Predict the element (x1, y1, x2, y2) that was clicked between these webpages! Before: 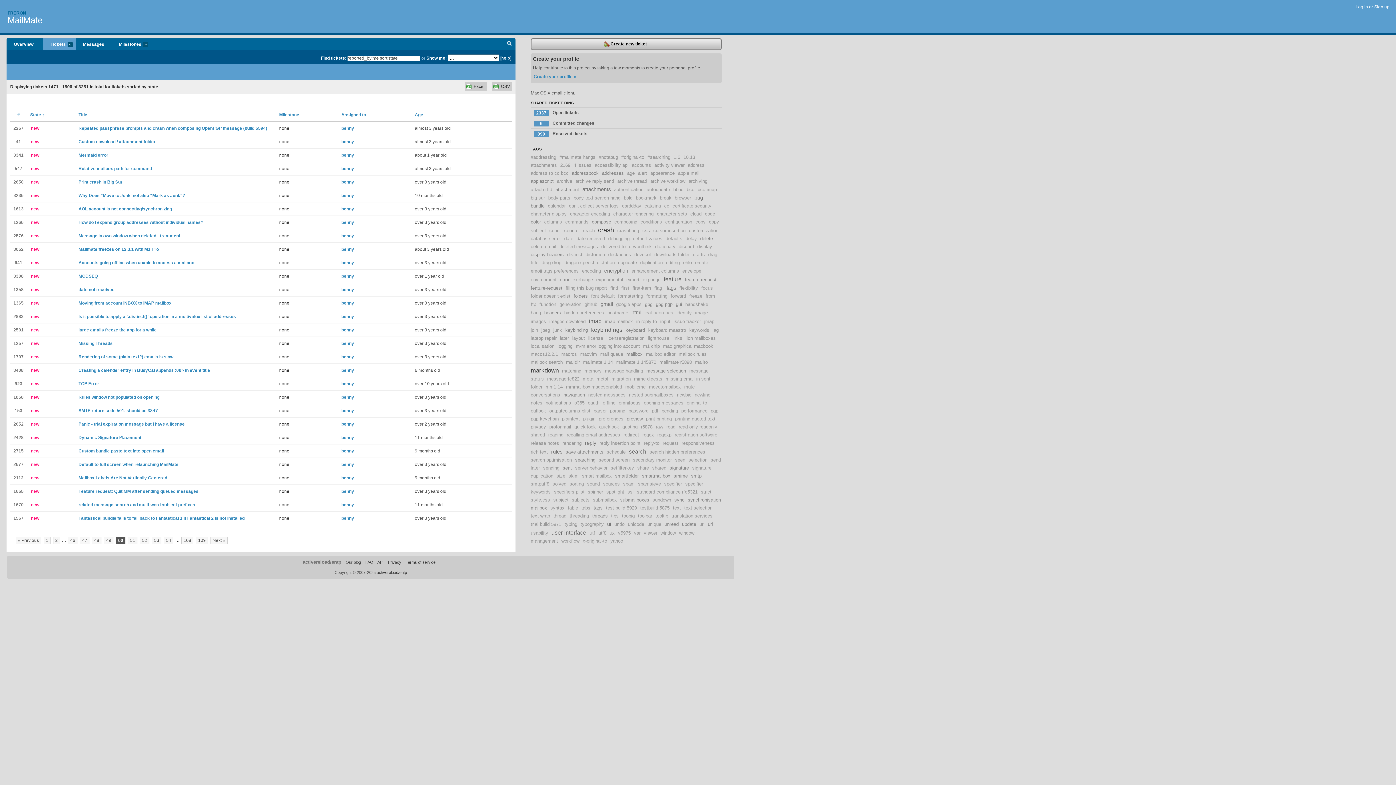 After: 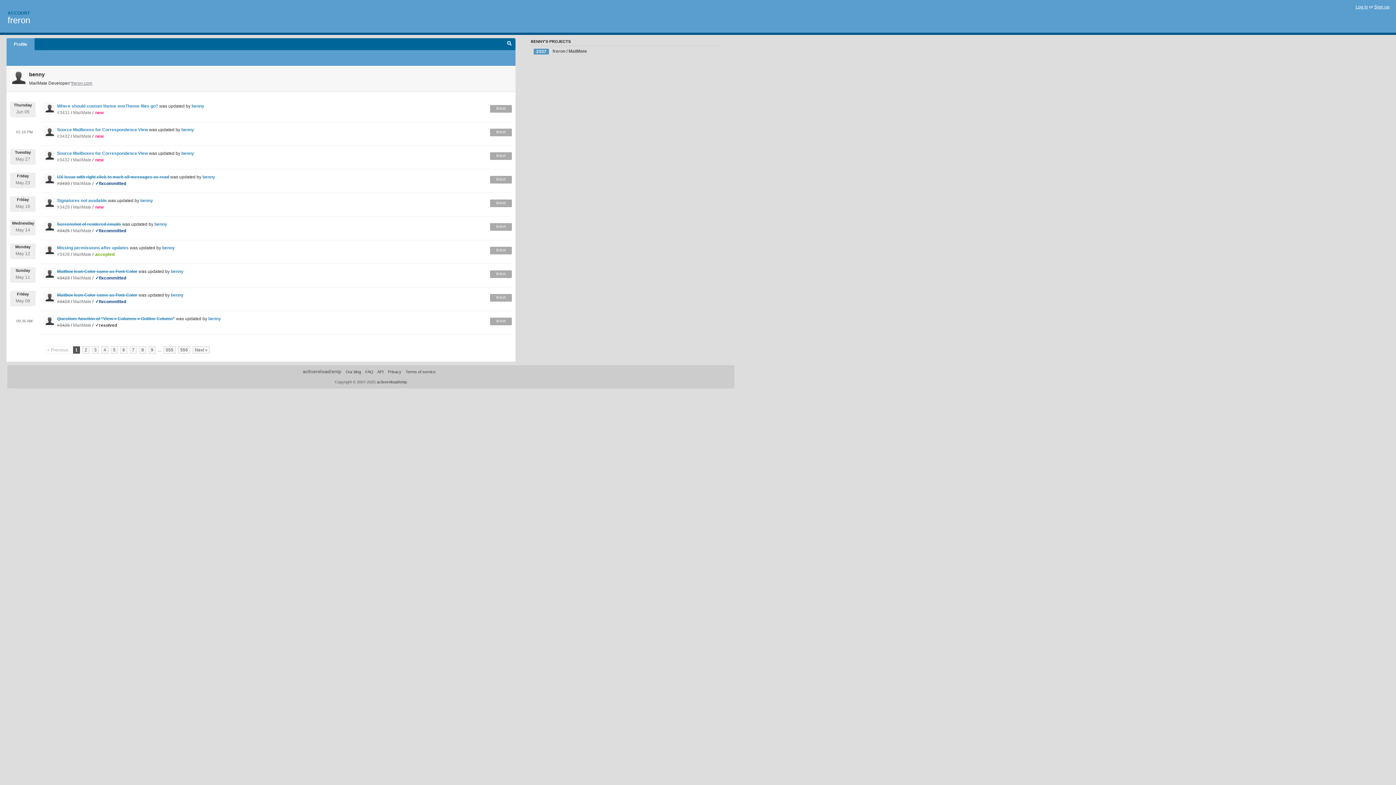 Action: bbox: (341, 475, 354, 480) label: benny